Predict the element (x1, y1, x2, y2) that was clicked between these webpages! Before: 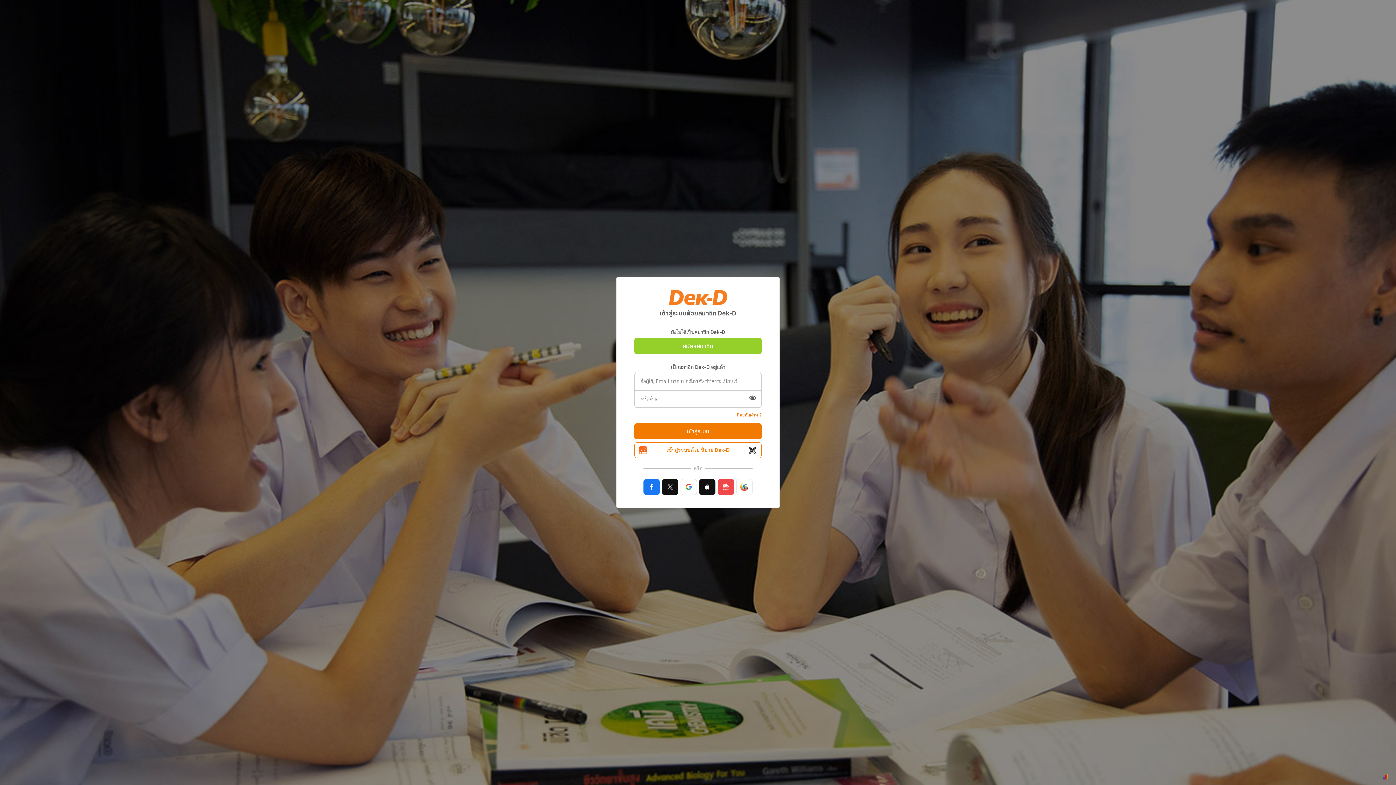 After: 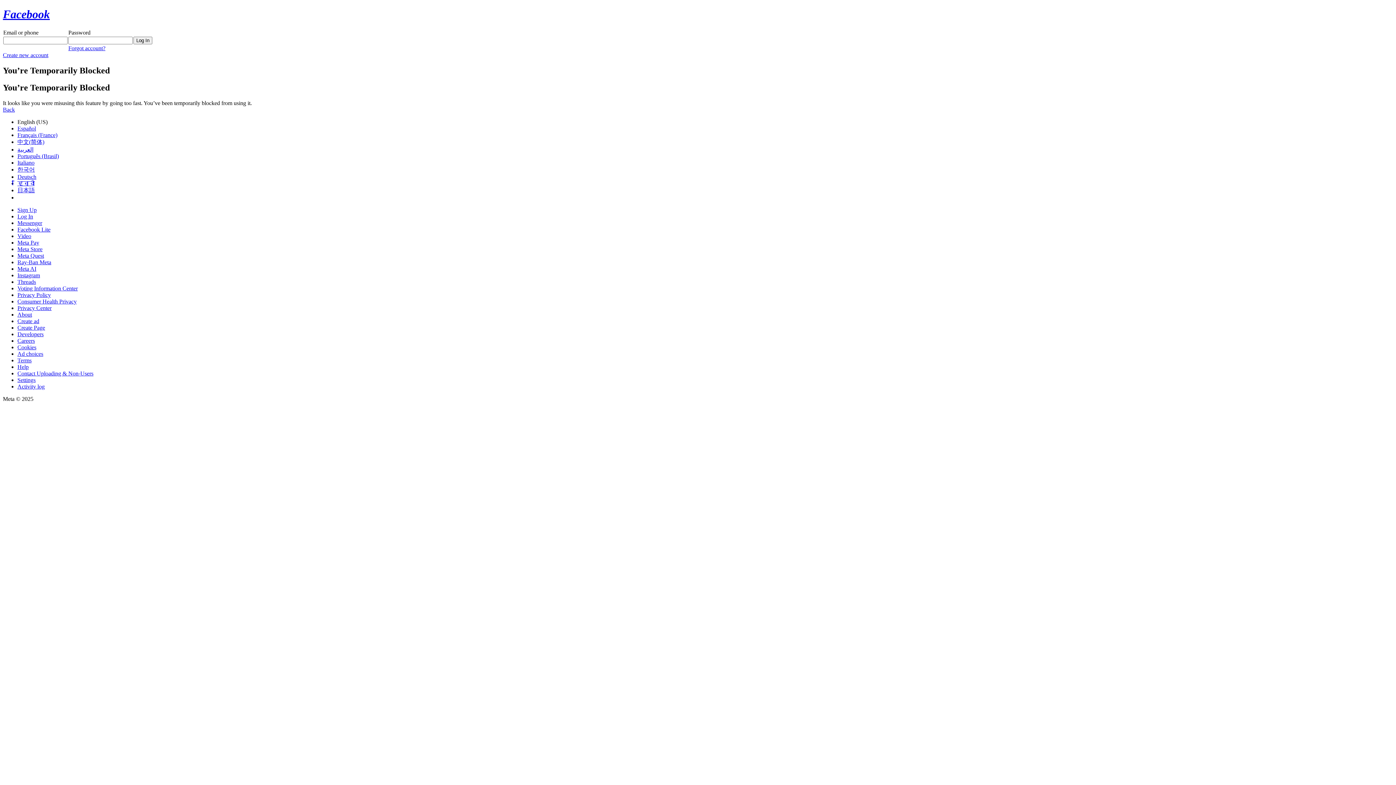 Action: bbox: (643, 479, 660, 495)